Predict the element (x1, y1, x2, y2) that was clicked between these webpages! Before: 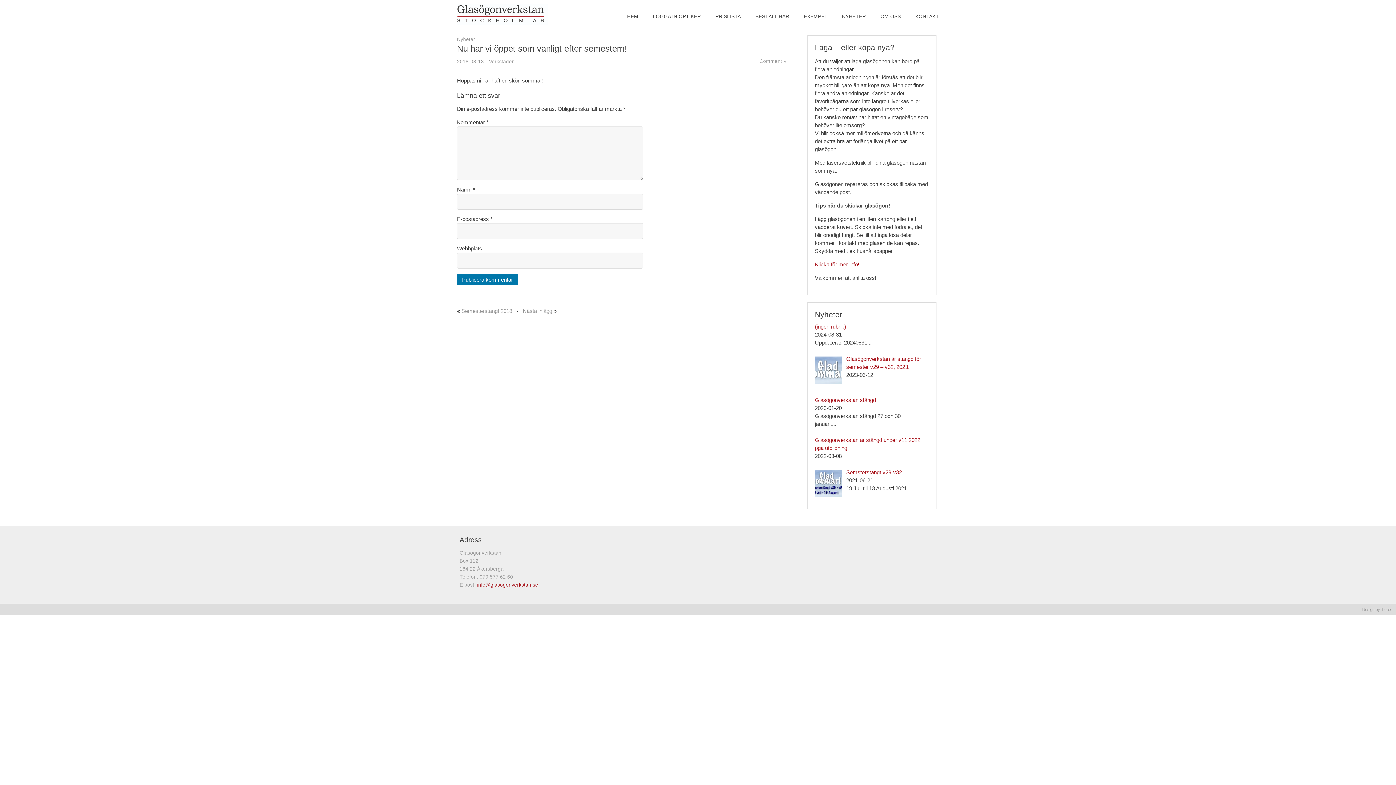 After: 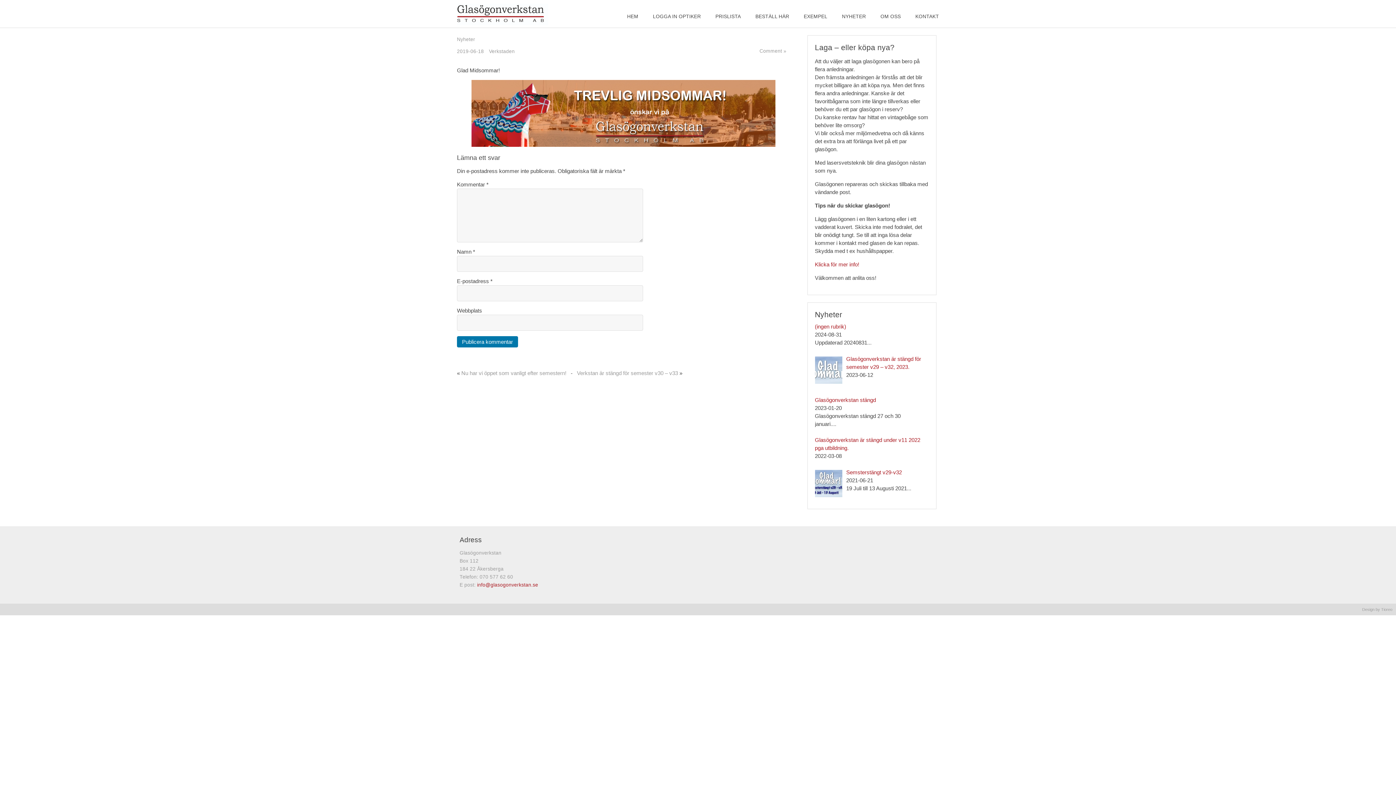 Action: label: Nästa inlägg bbox: (522, 308, 552, 314)